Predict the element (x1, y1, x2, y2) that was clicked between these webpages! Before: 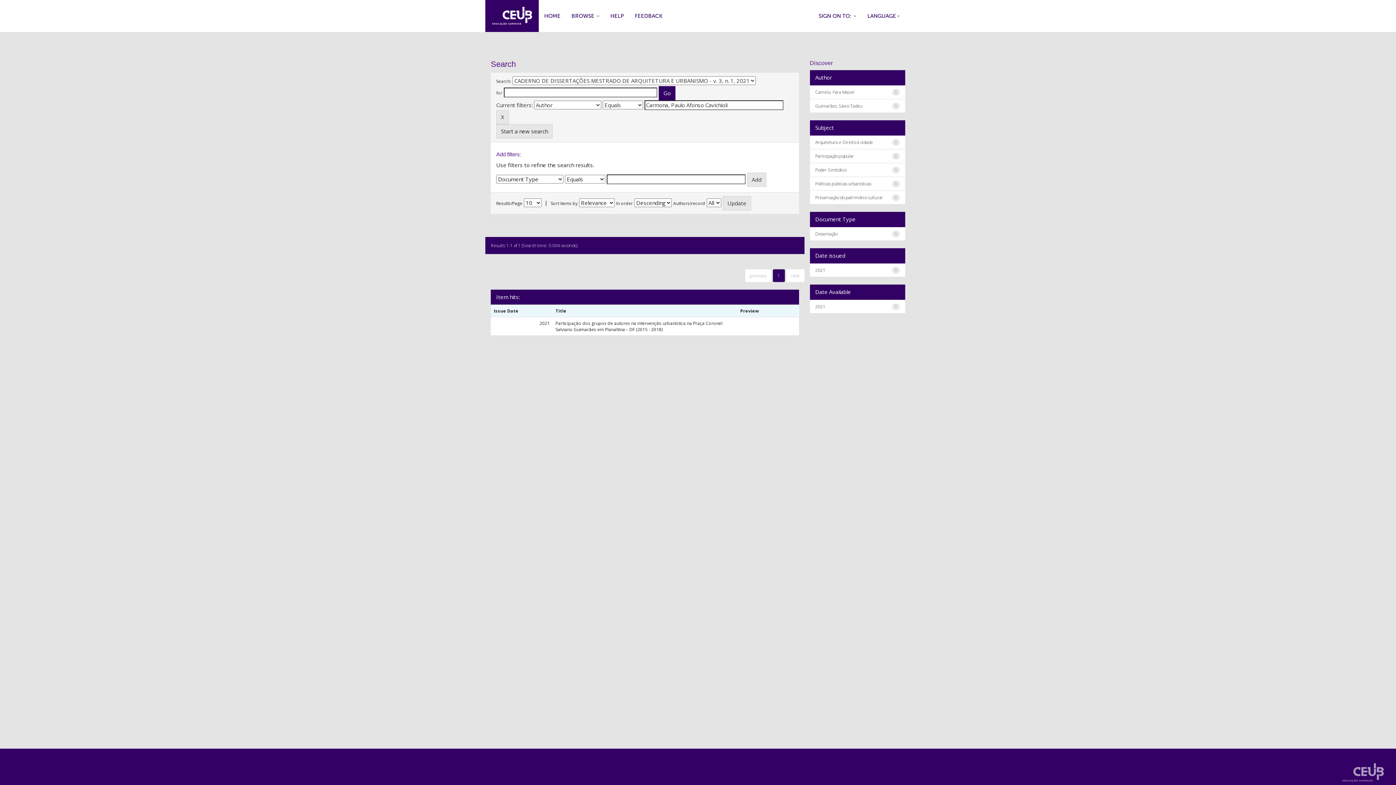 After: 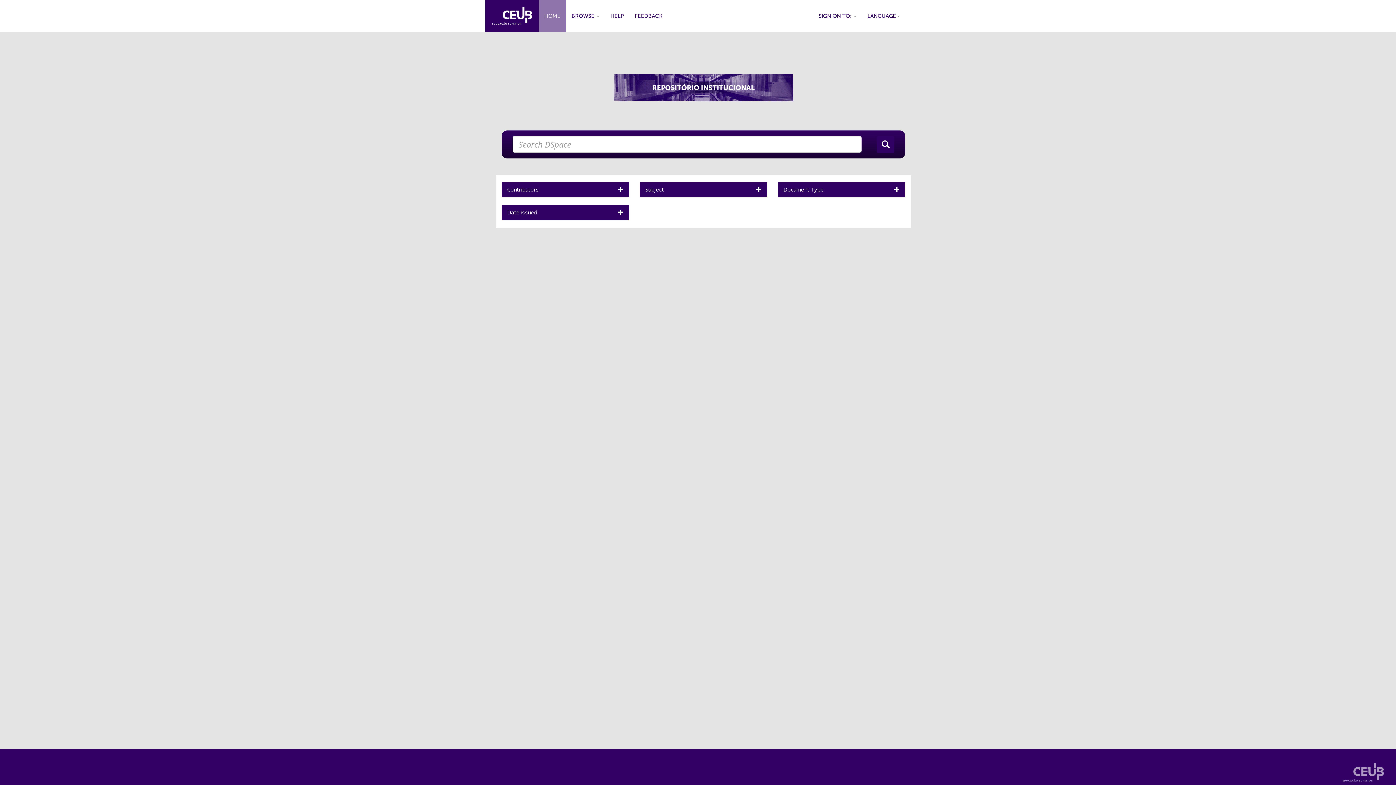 Action: bbox: (485, 0, 538, 32)